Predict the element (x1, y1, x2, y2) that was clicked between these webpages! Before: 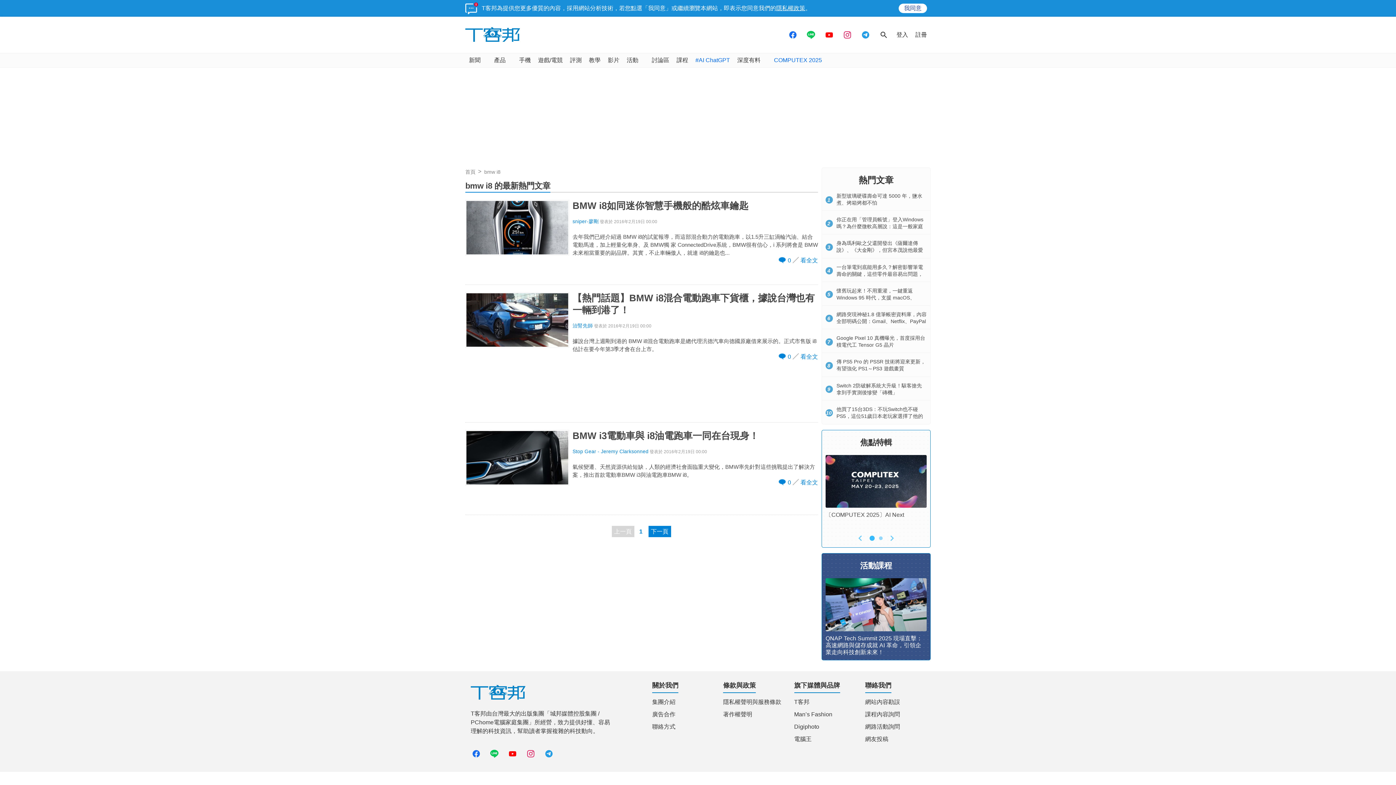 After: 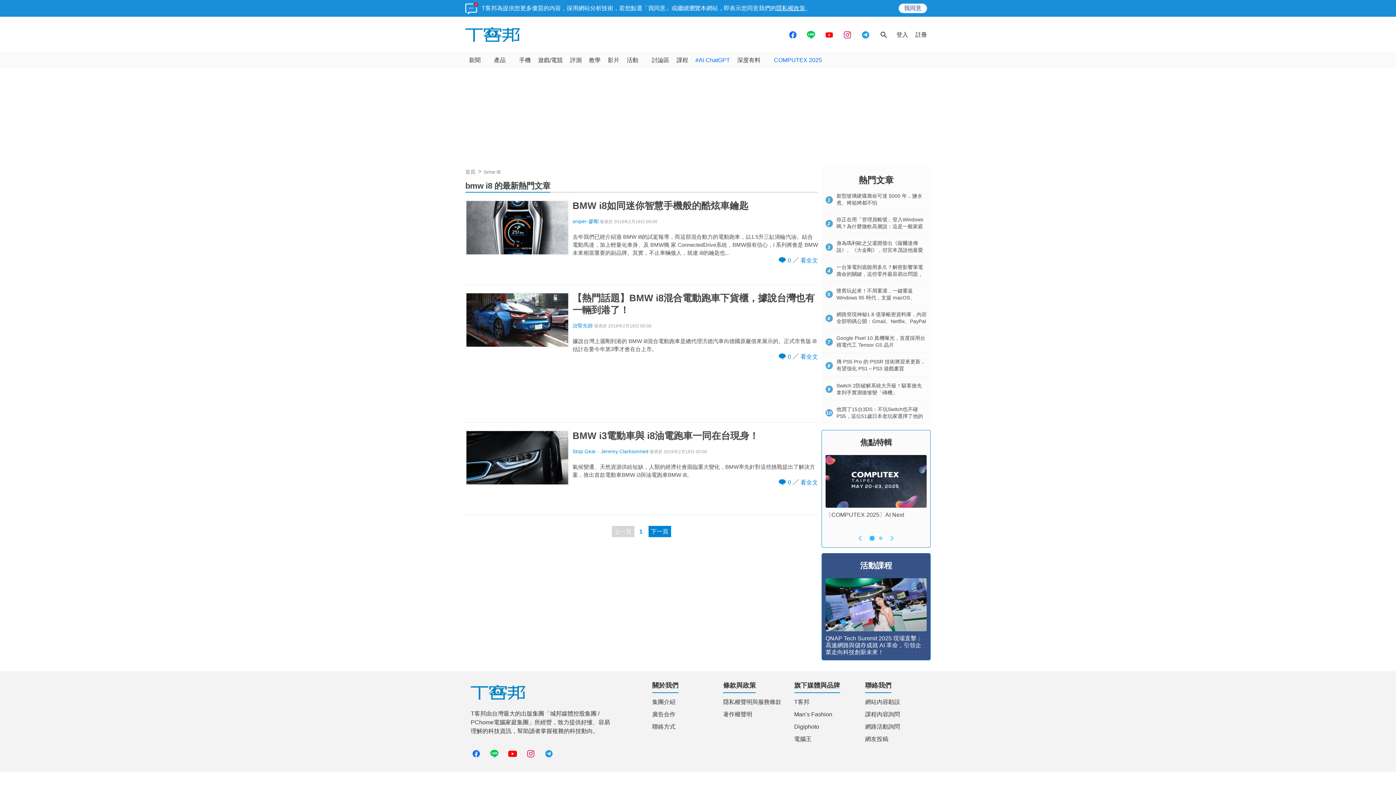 Action: bbox: (505, 746, 520, 761)